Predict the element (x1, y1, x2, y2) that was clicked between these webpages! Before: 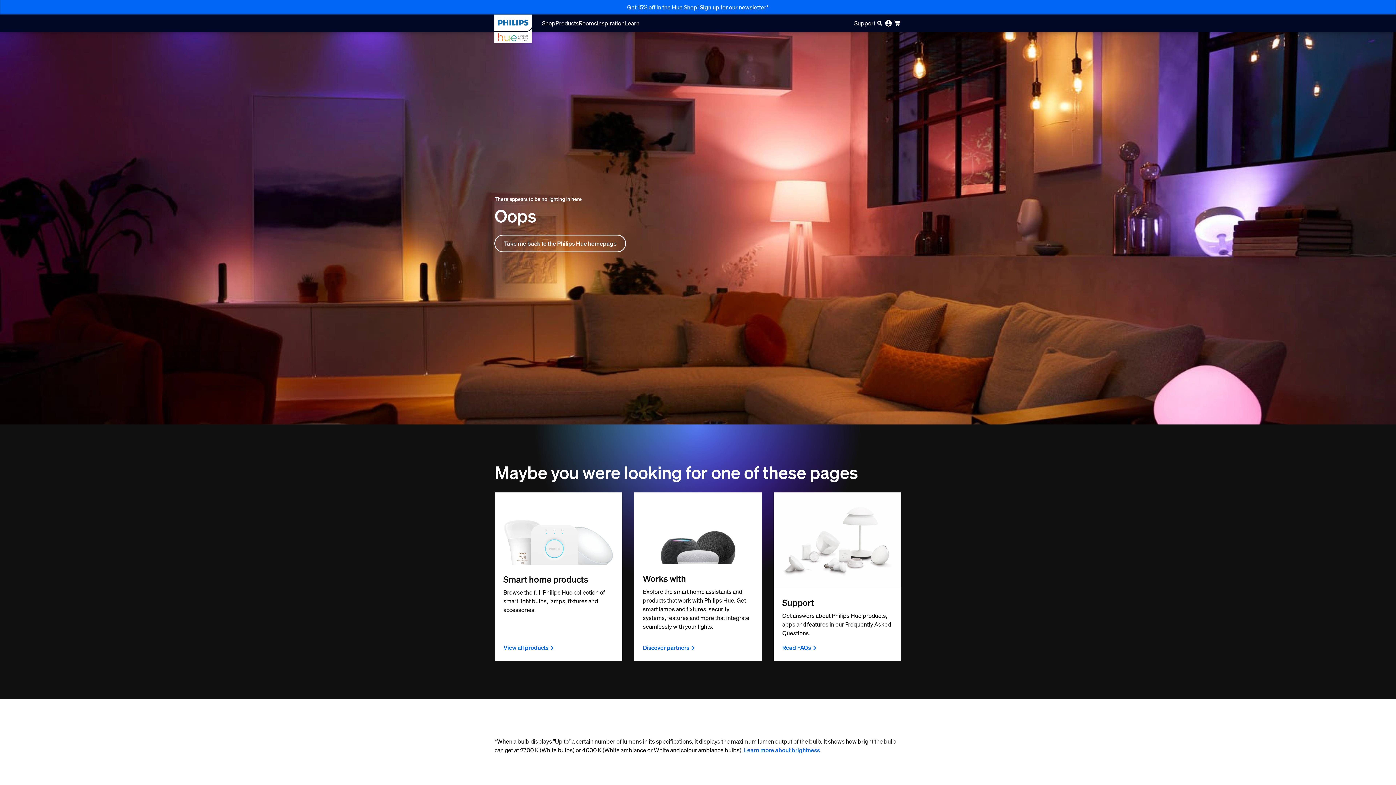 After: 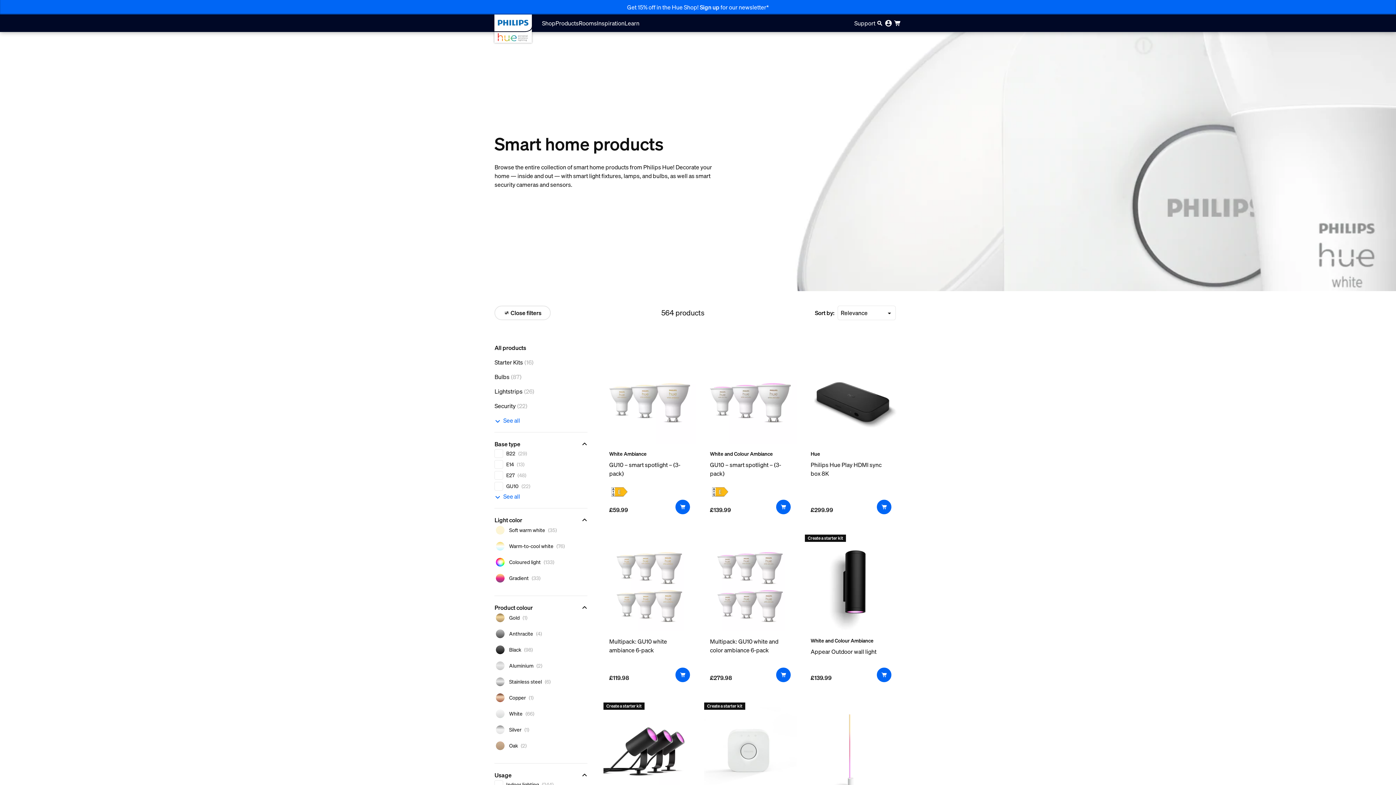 Action: bbox: (555, 14, 578, 32) label: Products